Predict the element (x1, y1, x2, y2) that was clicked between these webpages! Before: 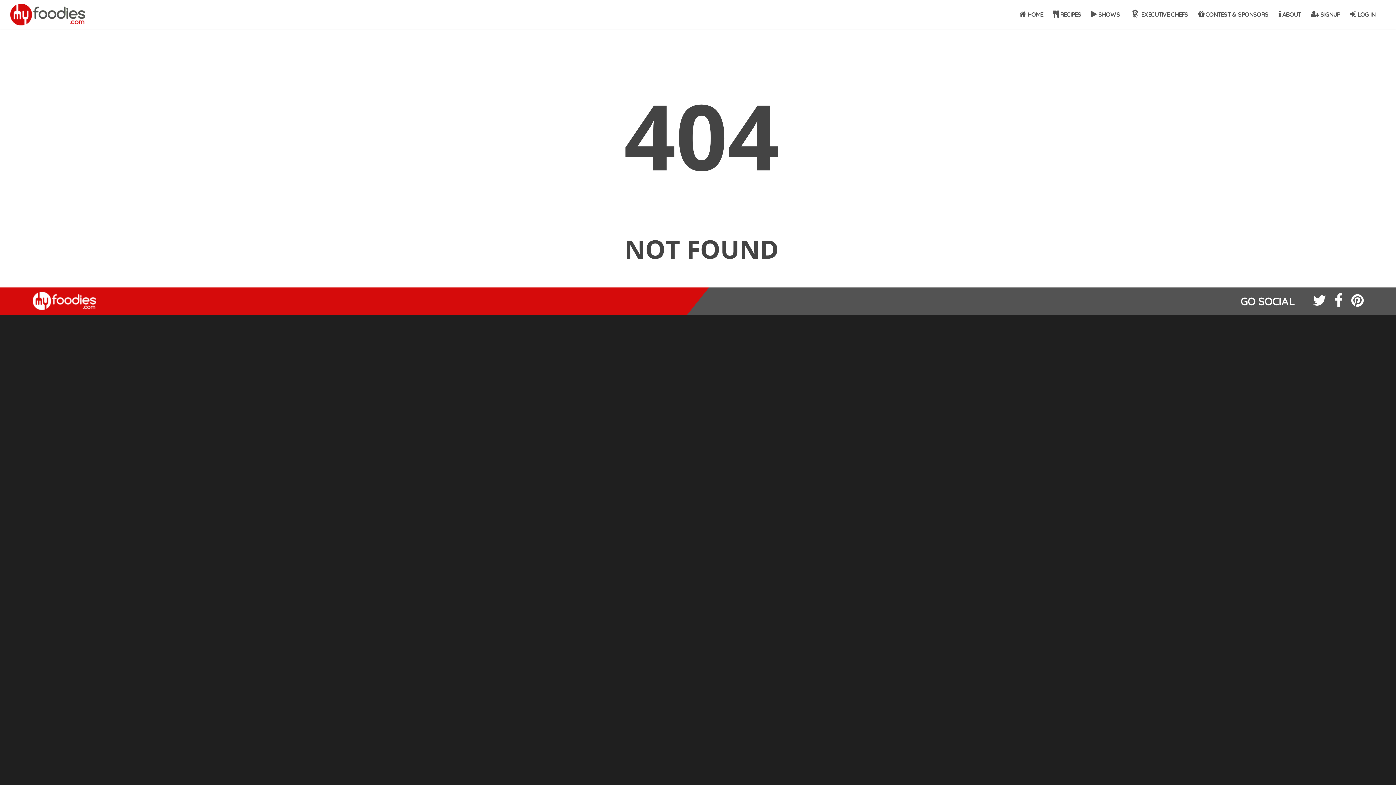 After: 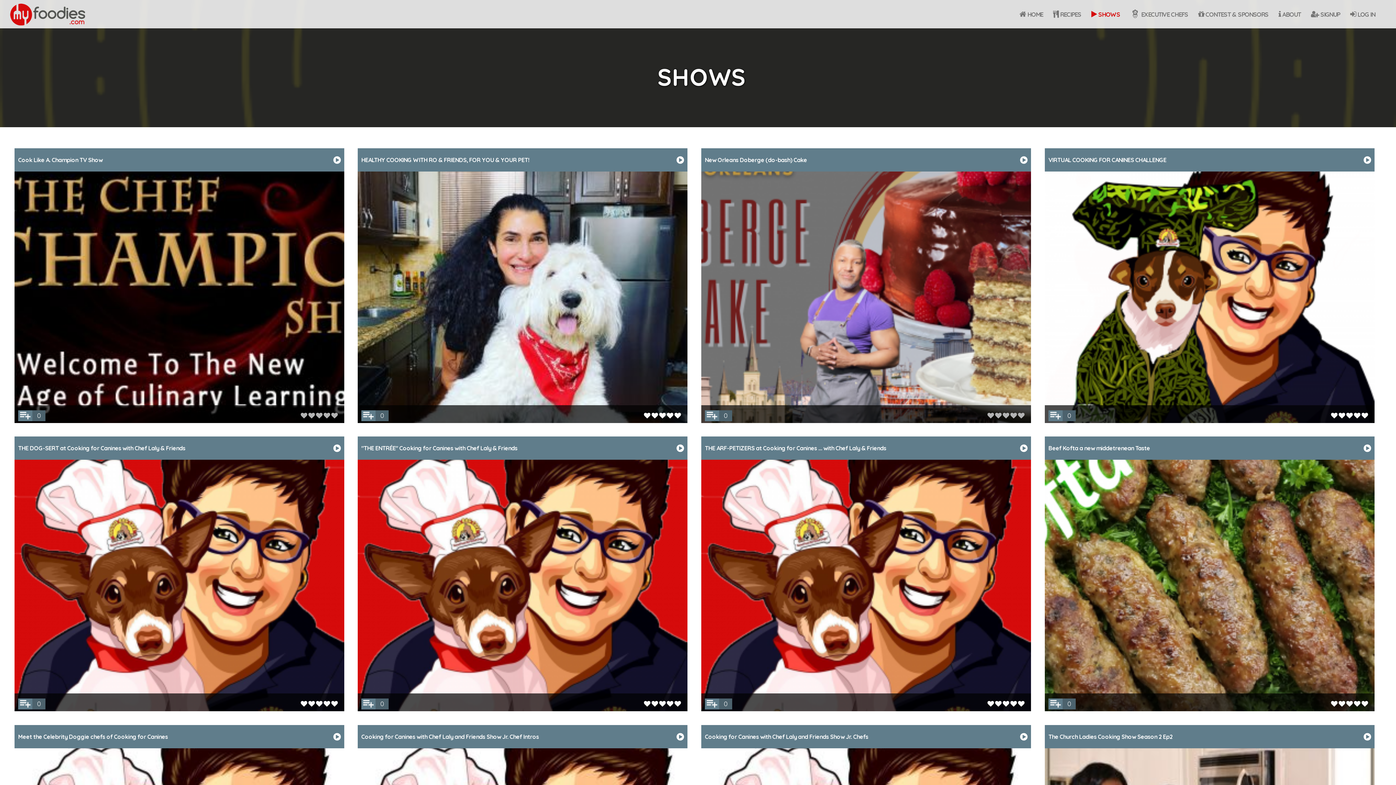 Action: label:  SHOWS bbox: (1086, 3, 1125, 28)